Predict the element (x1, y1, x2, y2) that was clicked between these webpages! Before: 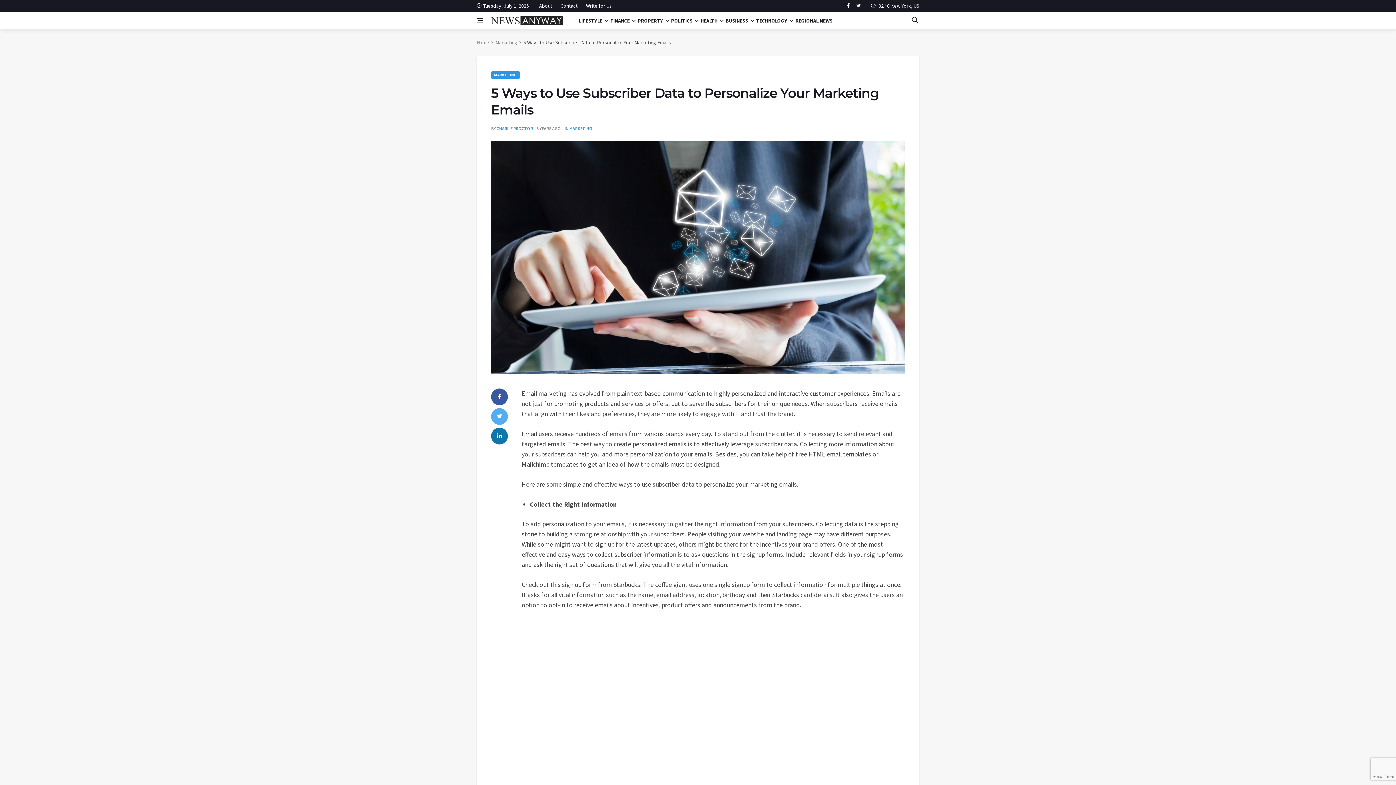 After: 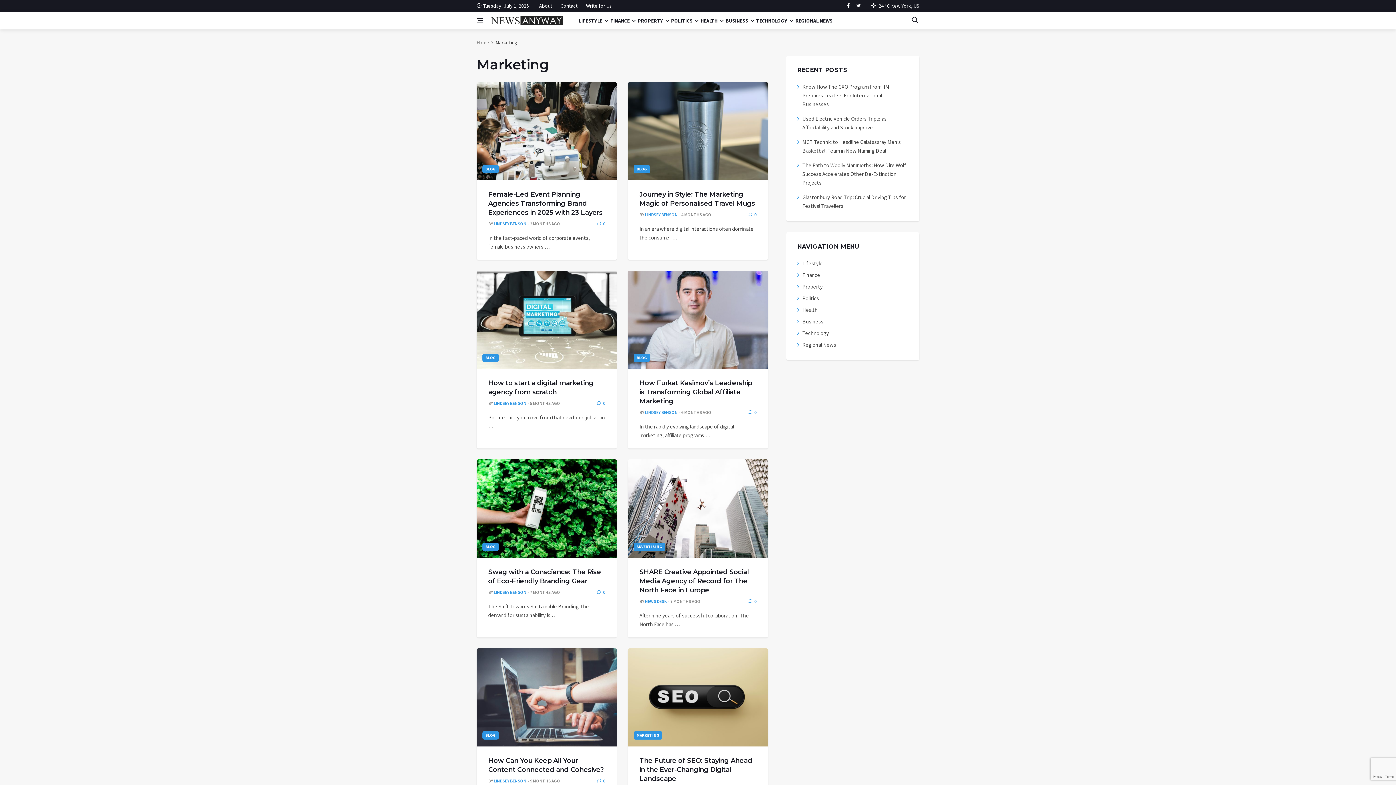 Action: bbox: (495, 39, 517, 45) label: Marketing